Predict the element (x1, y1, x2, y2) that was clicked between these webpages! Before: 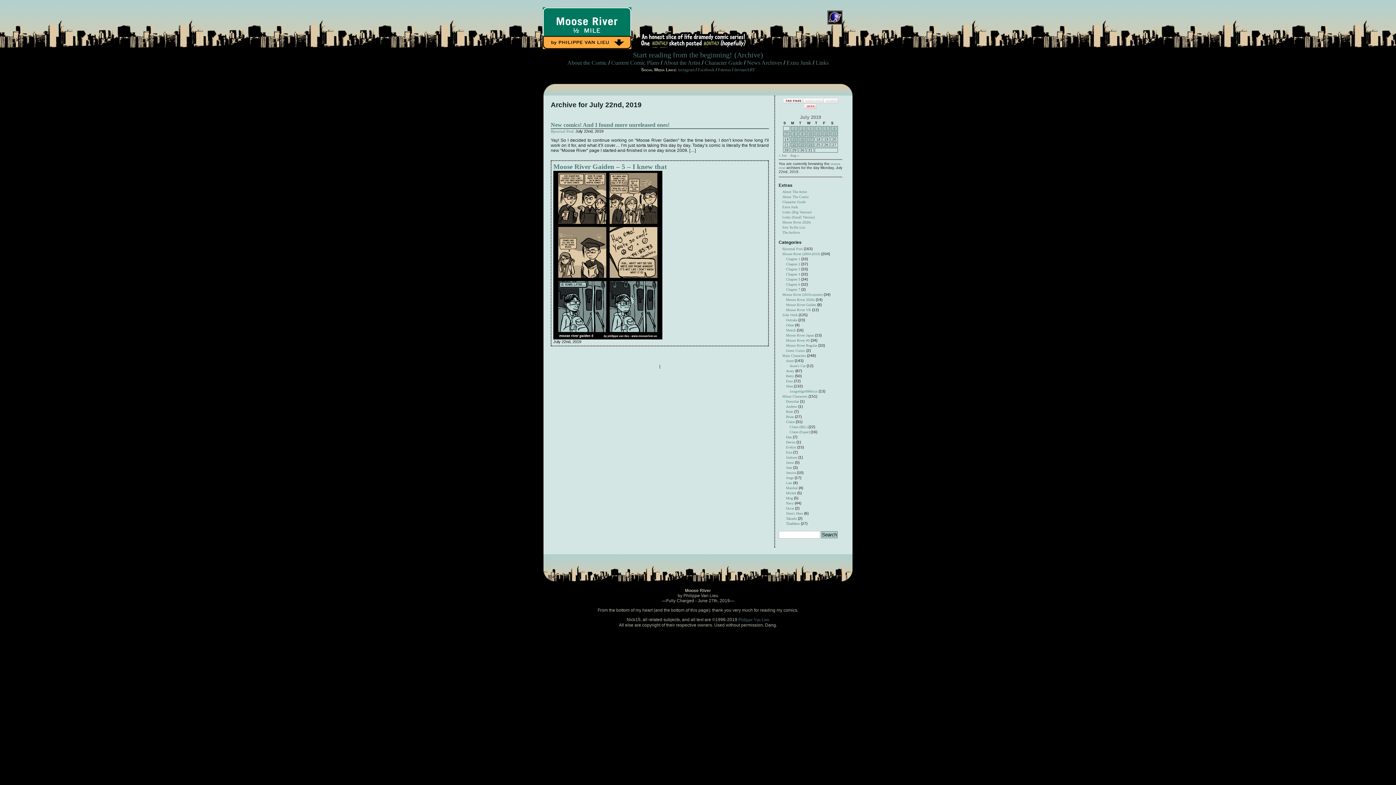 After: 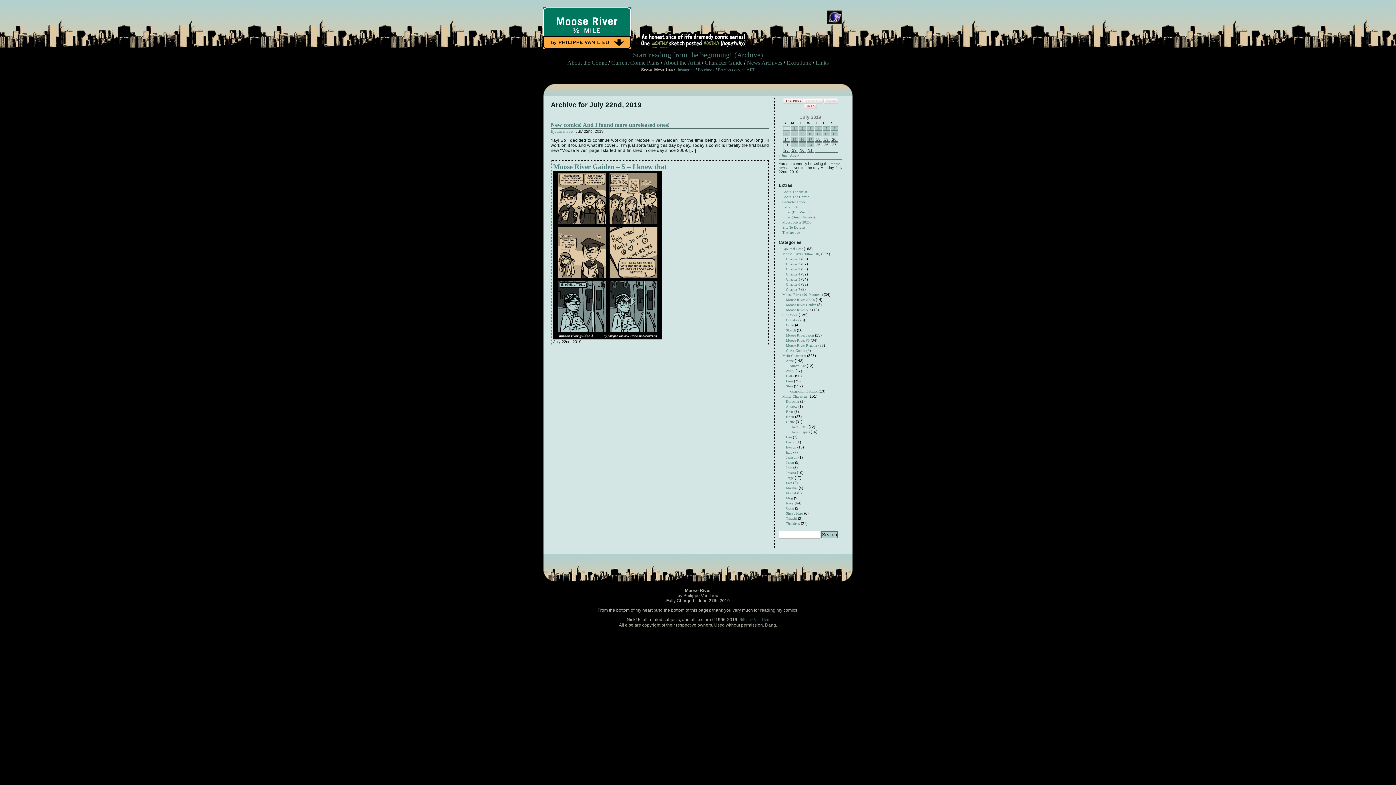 Action: bbox: (698, 67, 714, 72) label: Facebook